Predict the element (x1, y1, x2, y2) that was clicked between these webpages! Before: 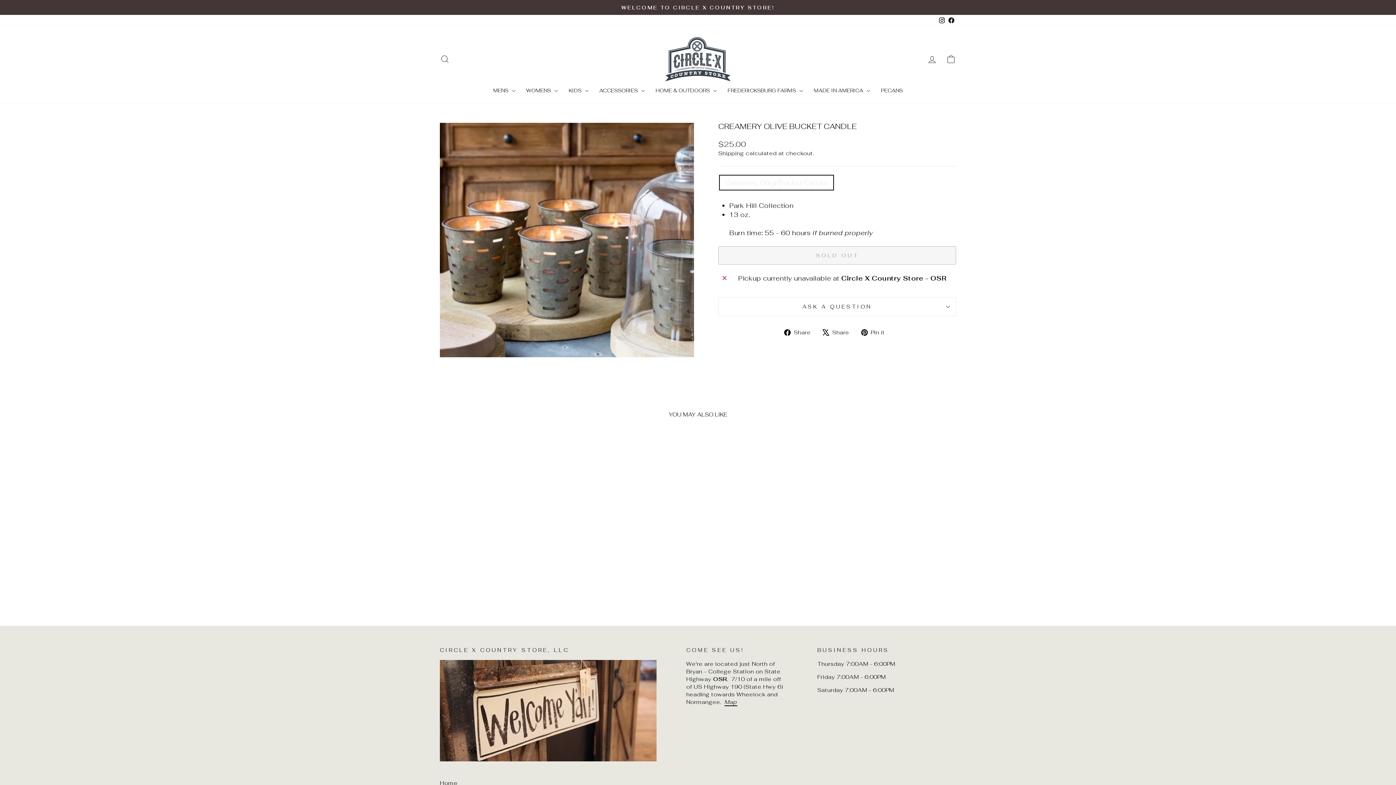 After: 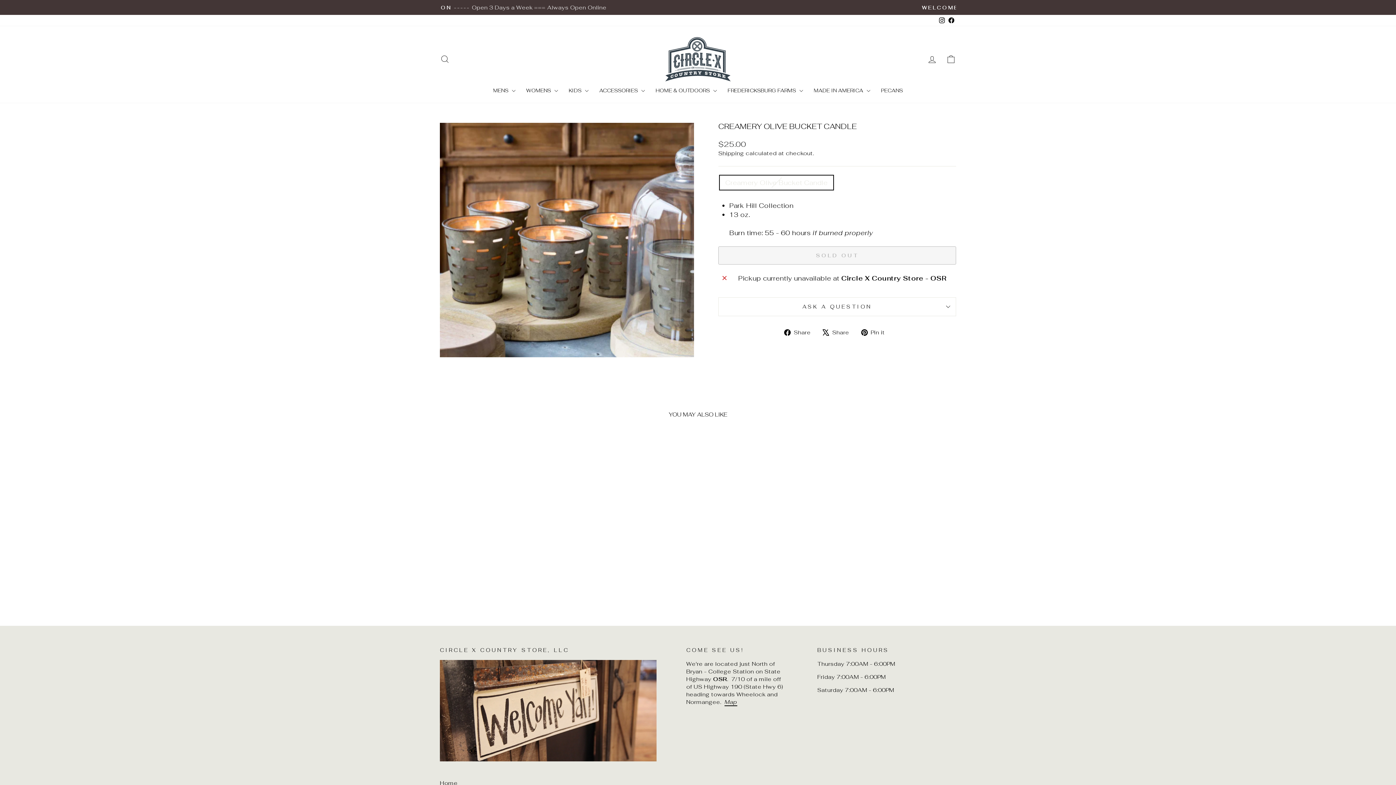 Action: bbox: (440, 558, 563, 587) label: CREAMERY OLIVE BUCKET CANDLE
$25.00